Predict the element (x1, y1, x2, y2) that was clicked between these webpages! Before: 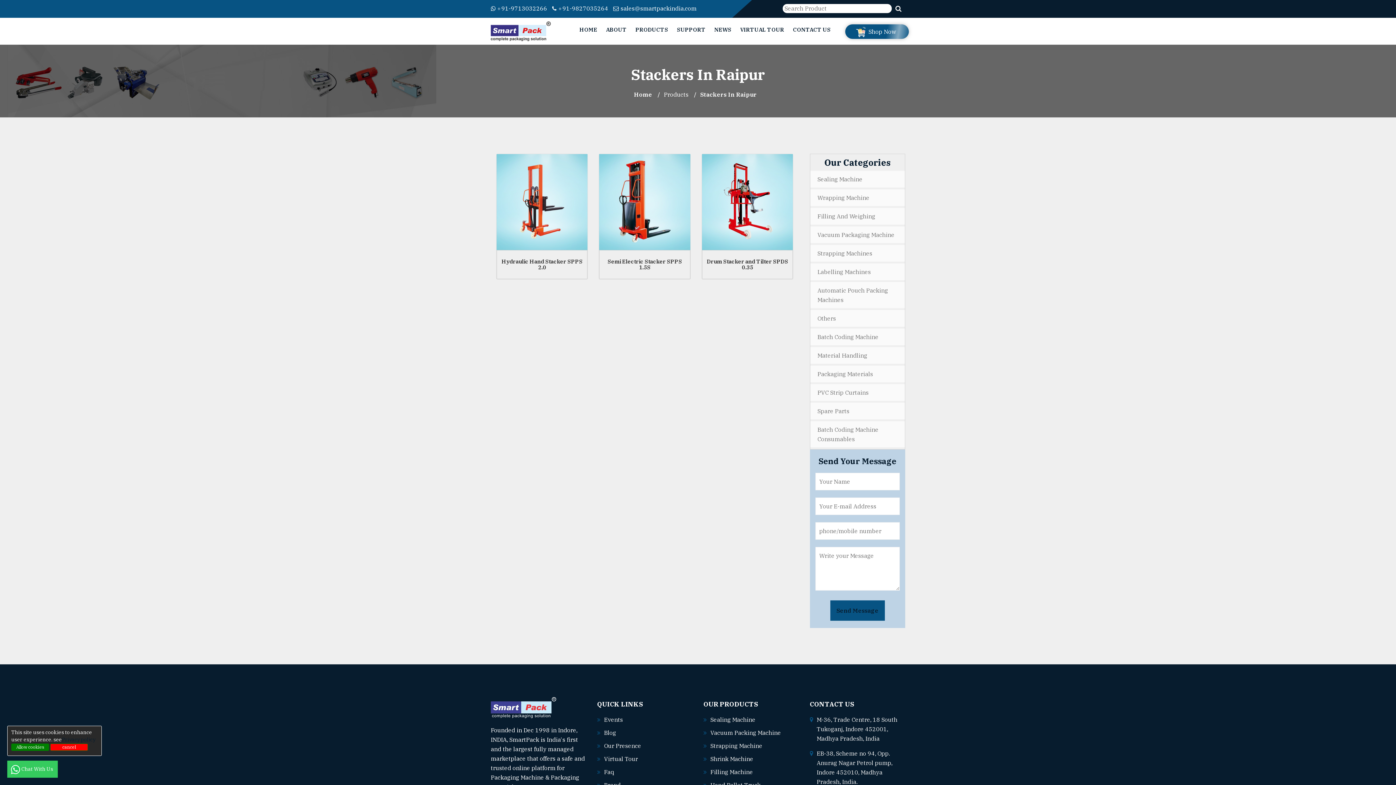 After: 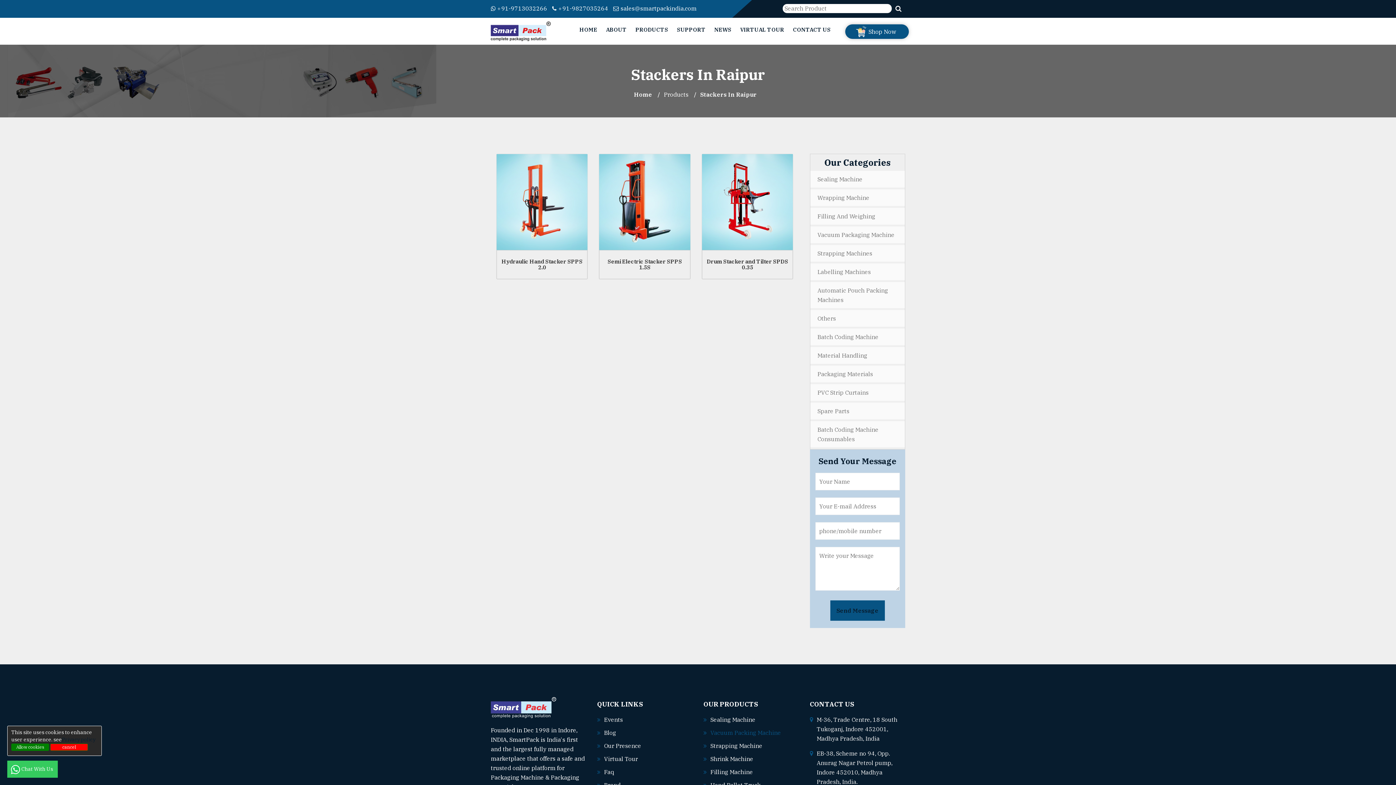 Action: label: Vacuum Packing Machine bbox: (710, 728, 781, 741)